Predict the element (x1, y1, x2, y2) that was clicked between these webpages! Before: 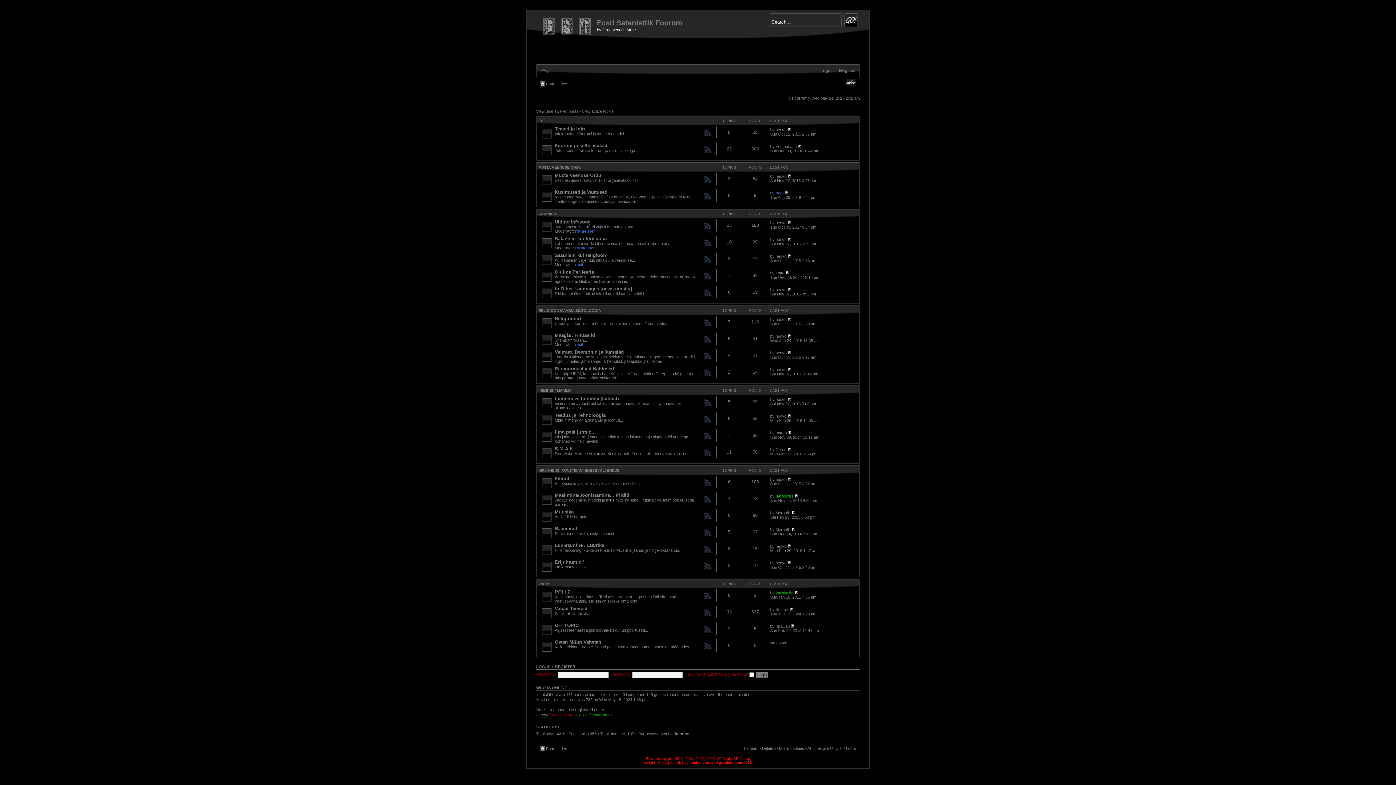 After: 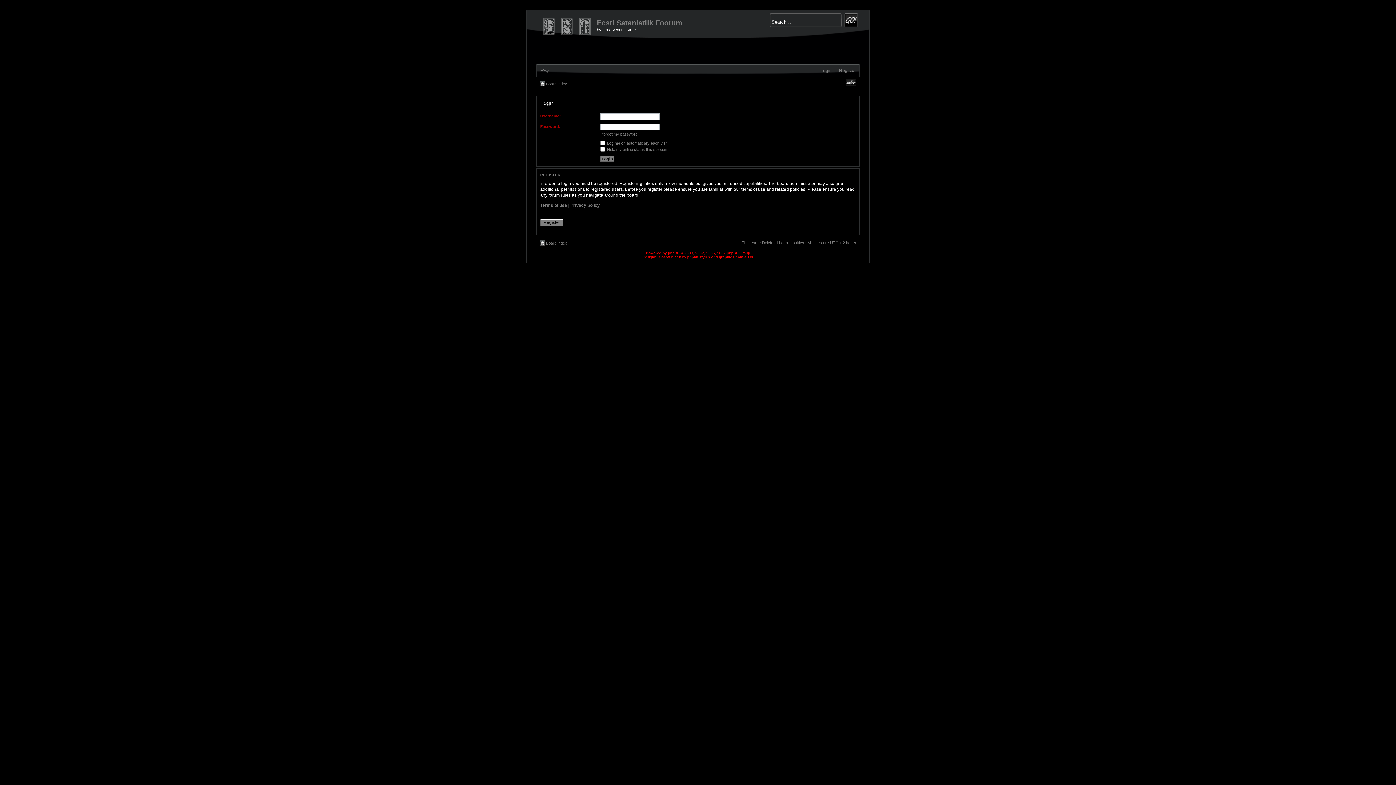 Action: bbox: (536, 664, 549, 668) label: LOGIN